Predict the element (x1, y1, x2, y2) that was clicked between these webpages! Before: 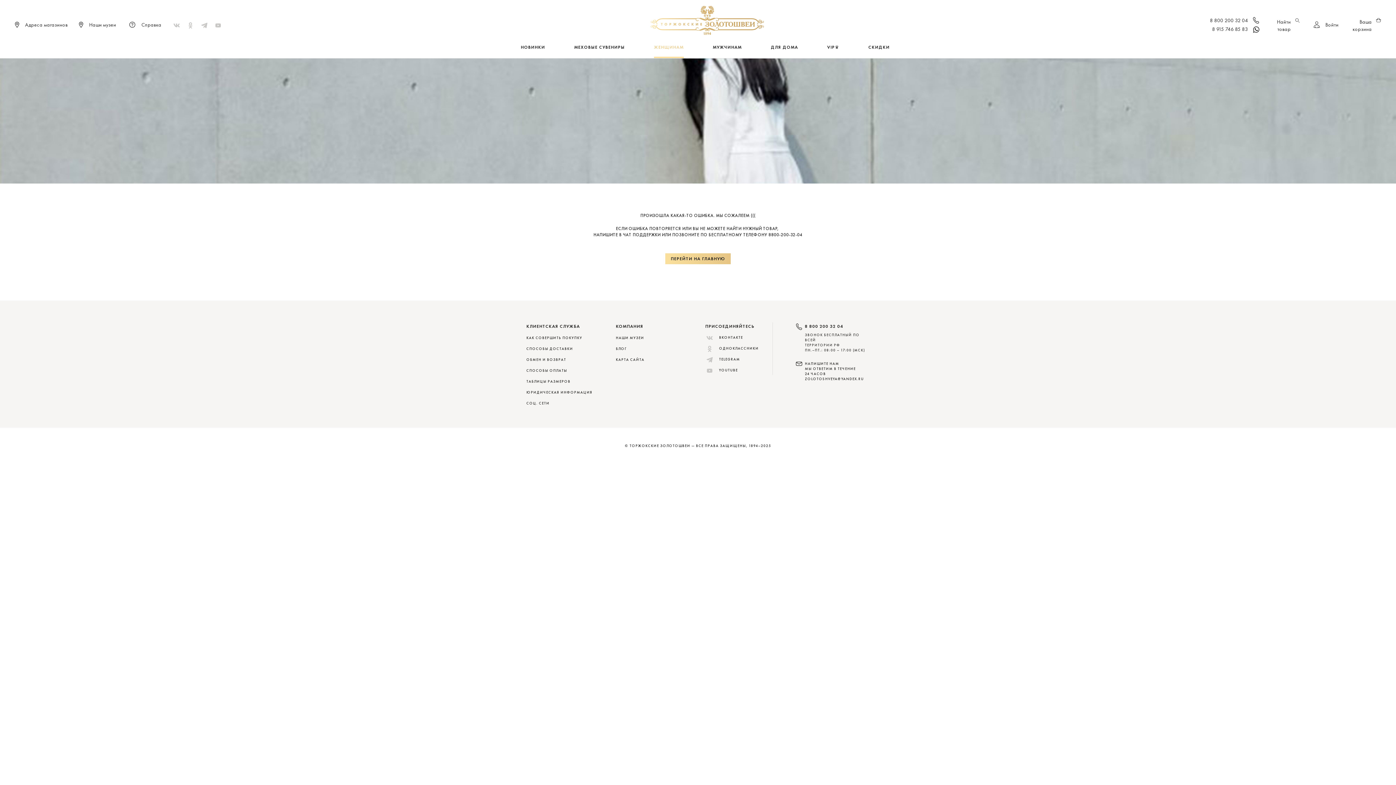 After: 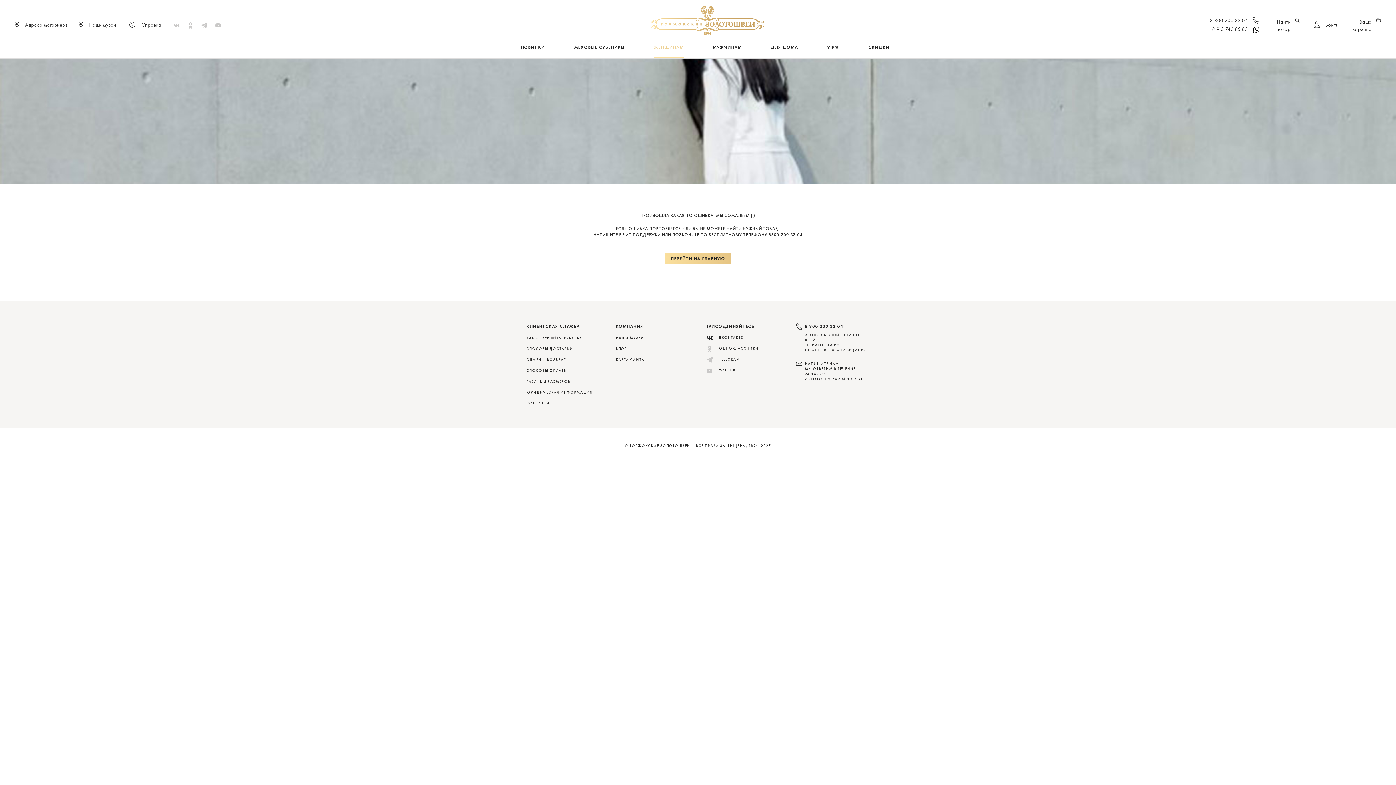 Action: bbox: (705, 332, 726, 343) label: ВКОНТАКТЕ